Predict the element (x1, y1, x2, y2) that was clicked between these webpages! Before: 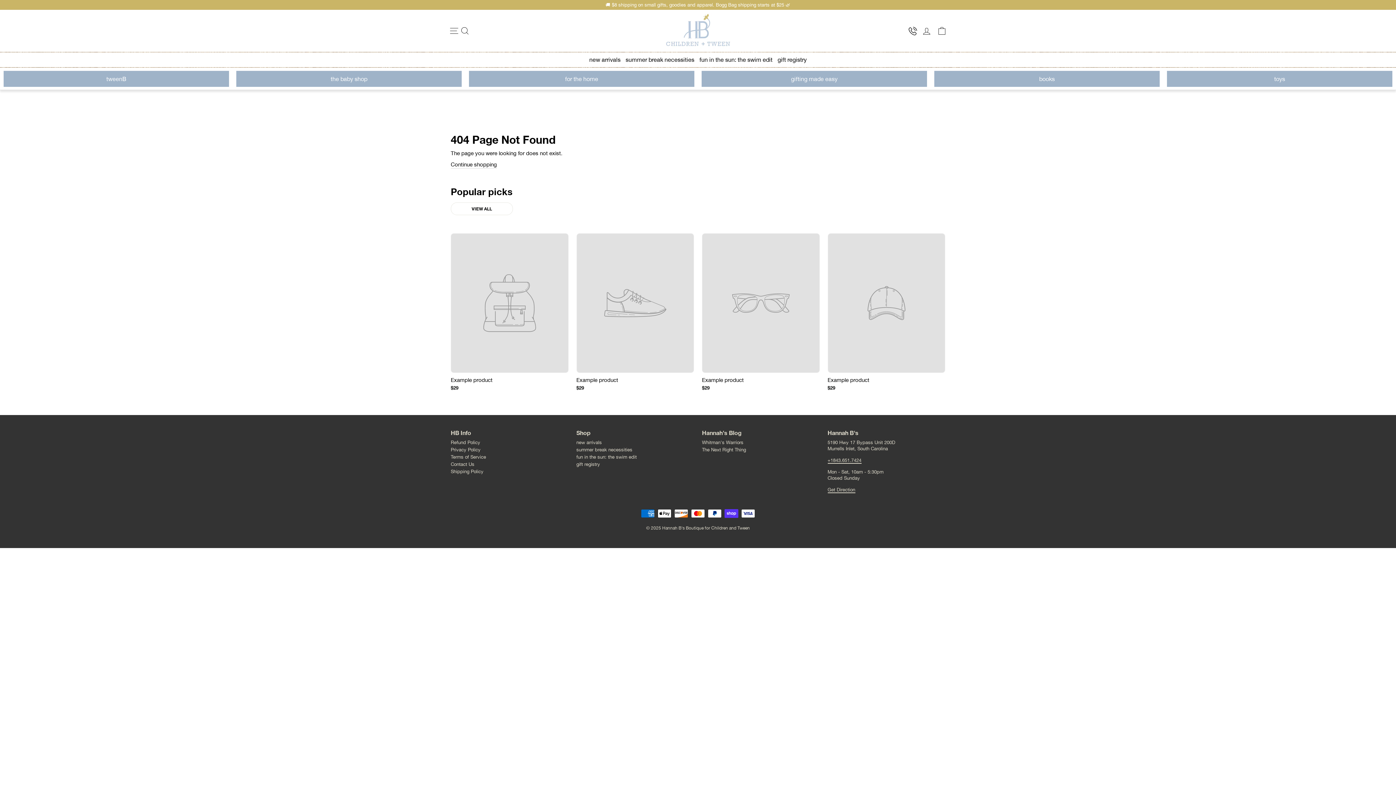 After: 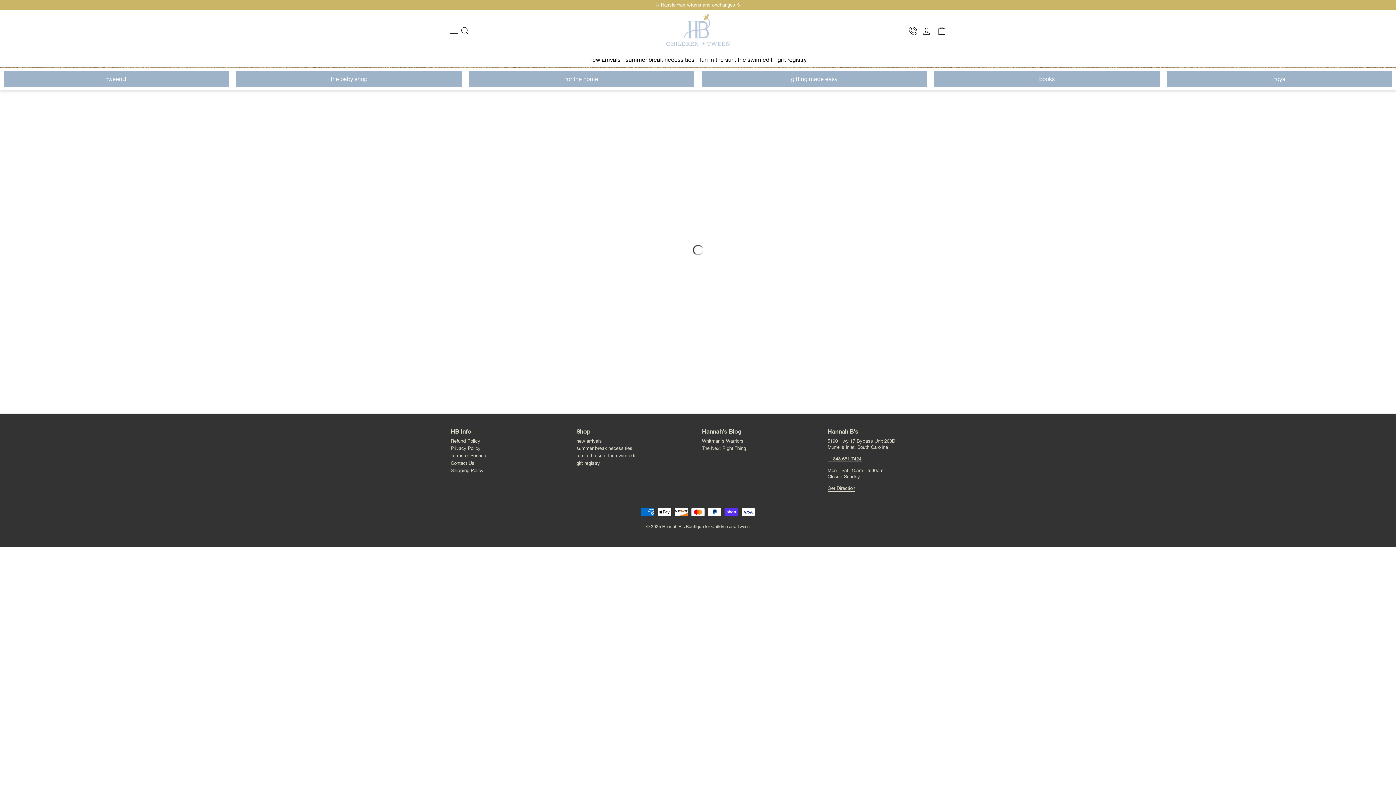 Action: label: tweenB bbox: (0, 71, 232, 87)